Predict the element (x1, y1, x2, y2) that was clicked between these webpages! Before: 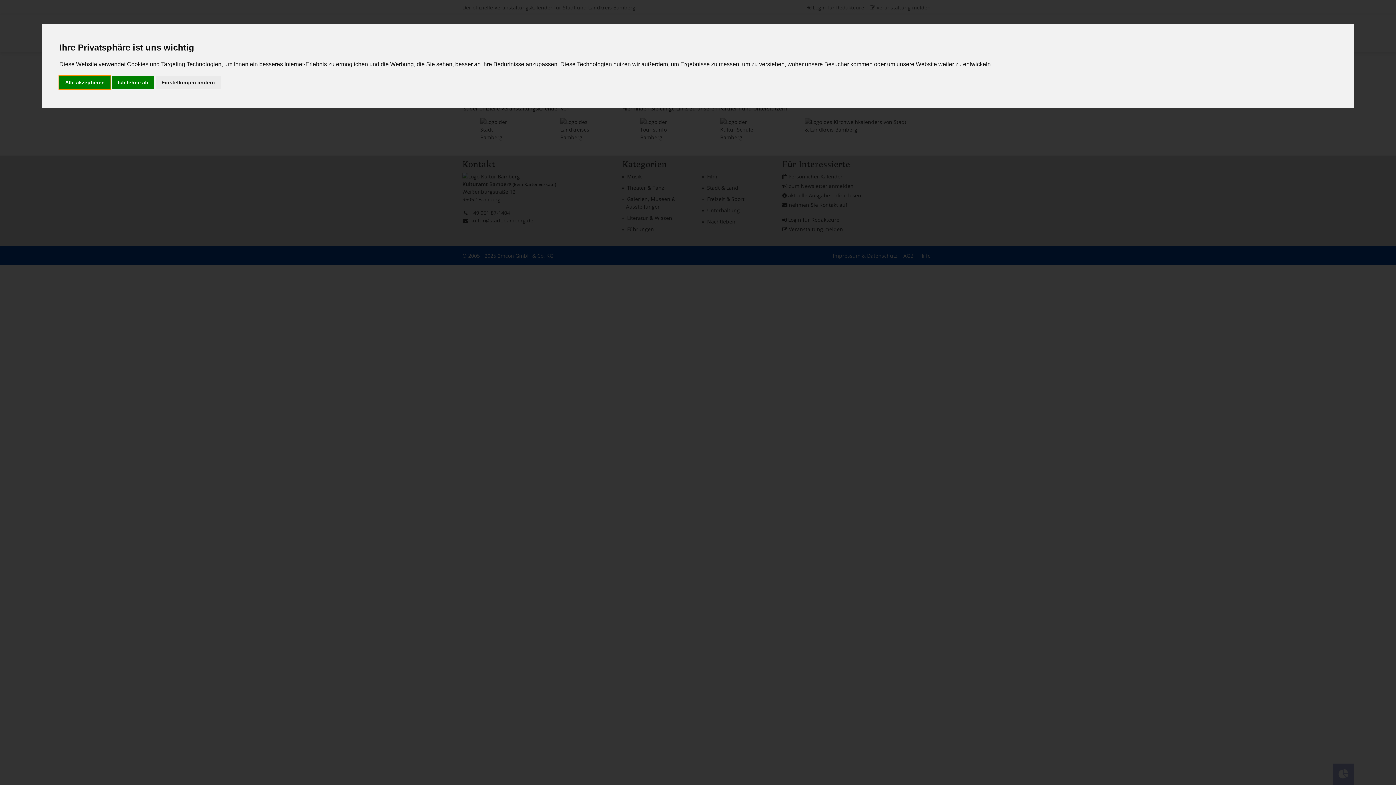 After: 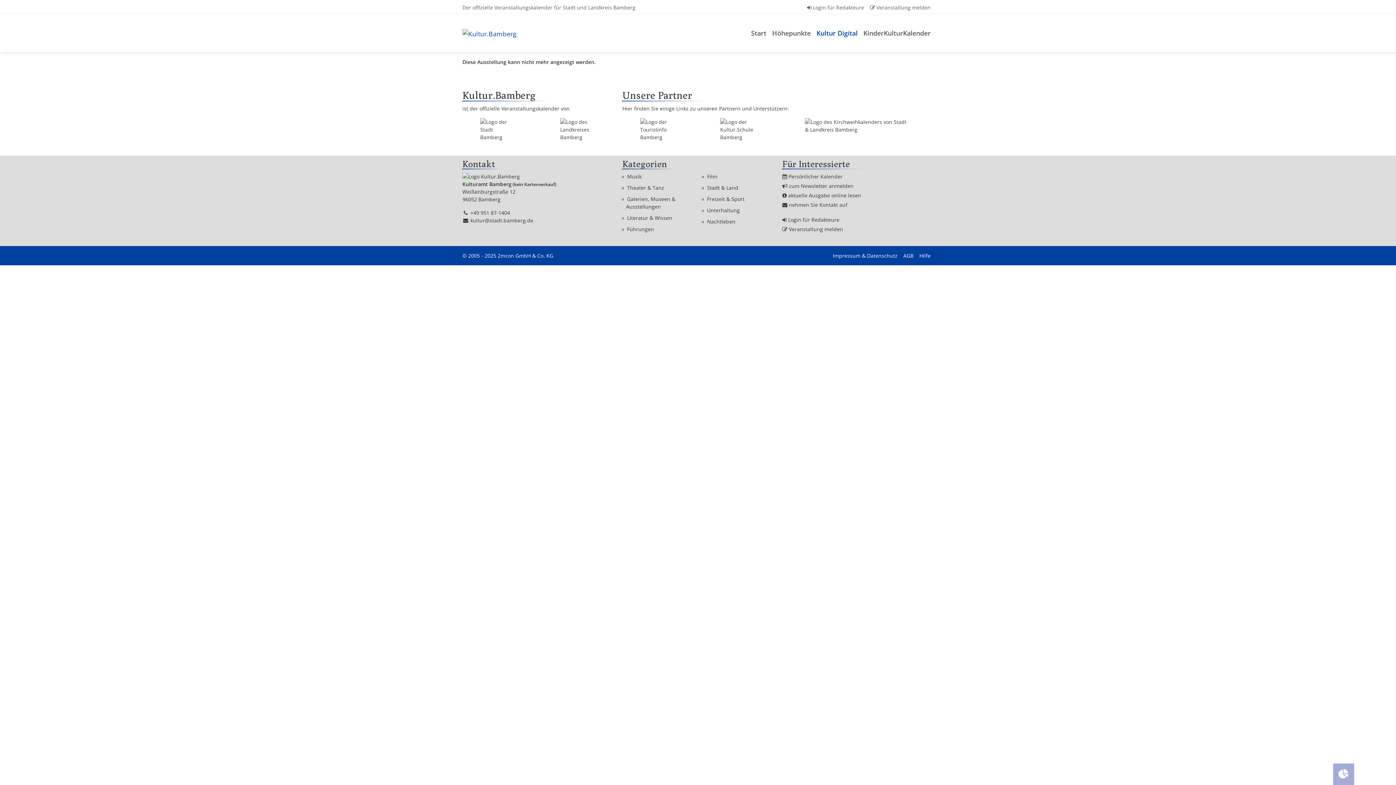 Action: bbox: (112, 75, 154, 89) label: Ich lehne ab